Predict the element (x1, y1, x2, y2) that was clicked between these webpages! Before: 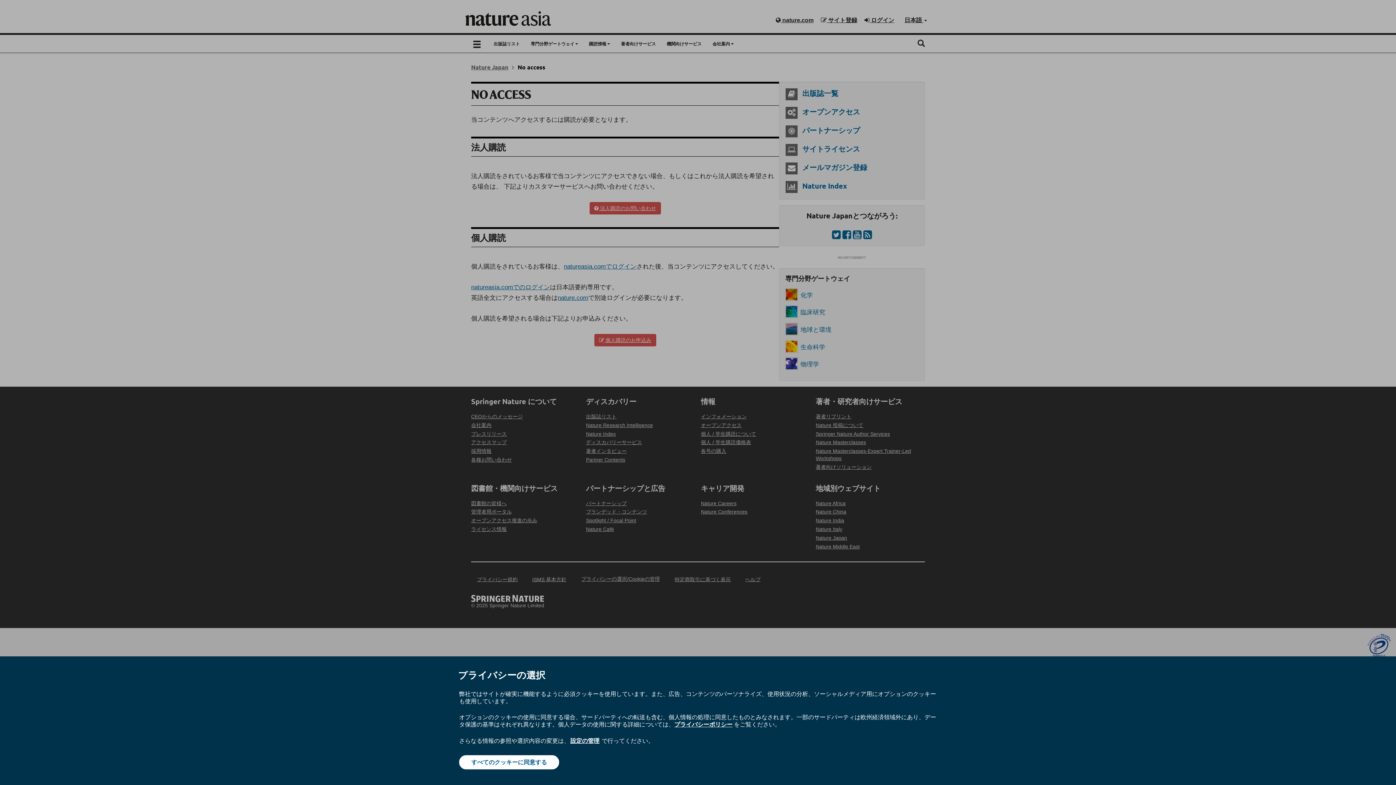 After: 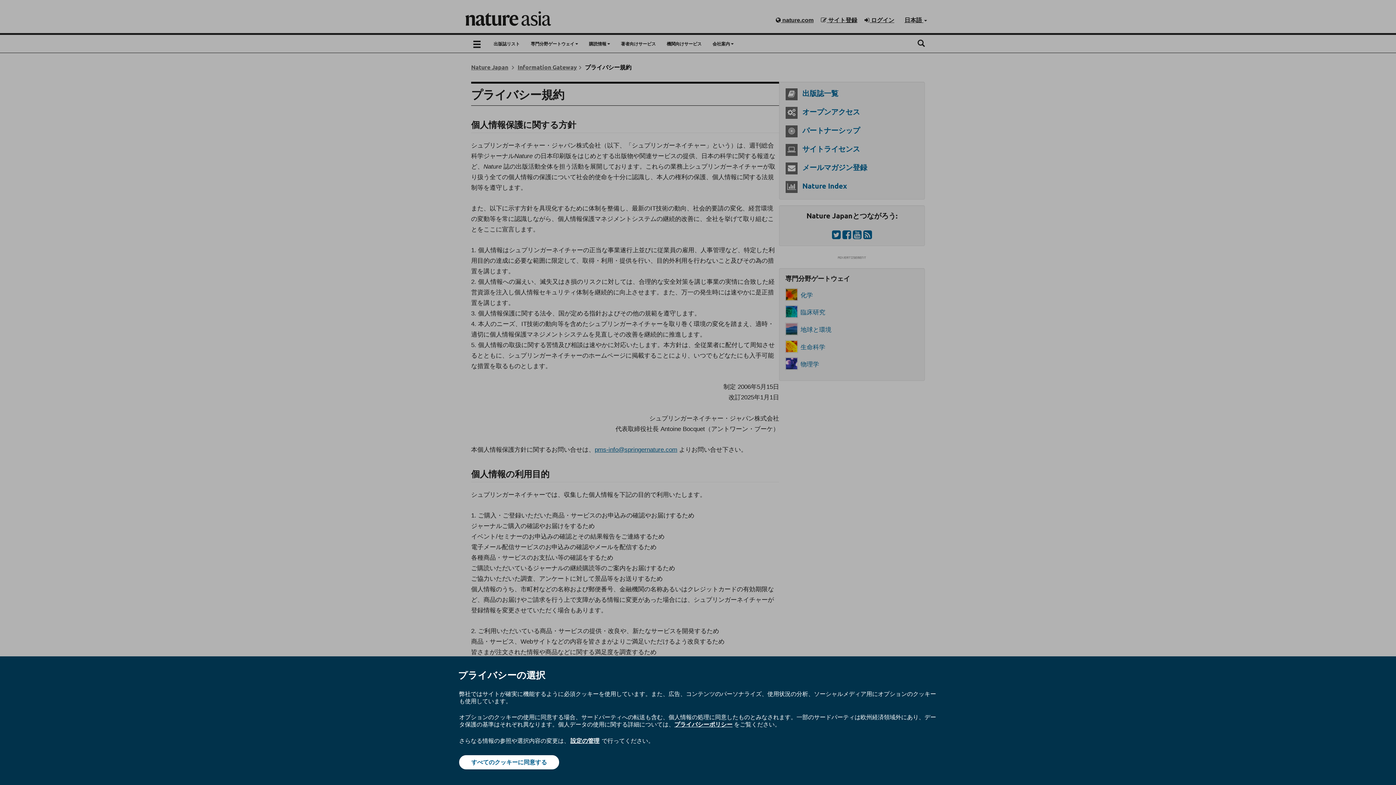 Action: label: プライバシーポリシー bbox: (674, 720, 732, 728)